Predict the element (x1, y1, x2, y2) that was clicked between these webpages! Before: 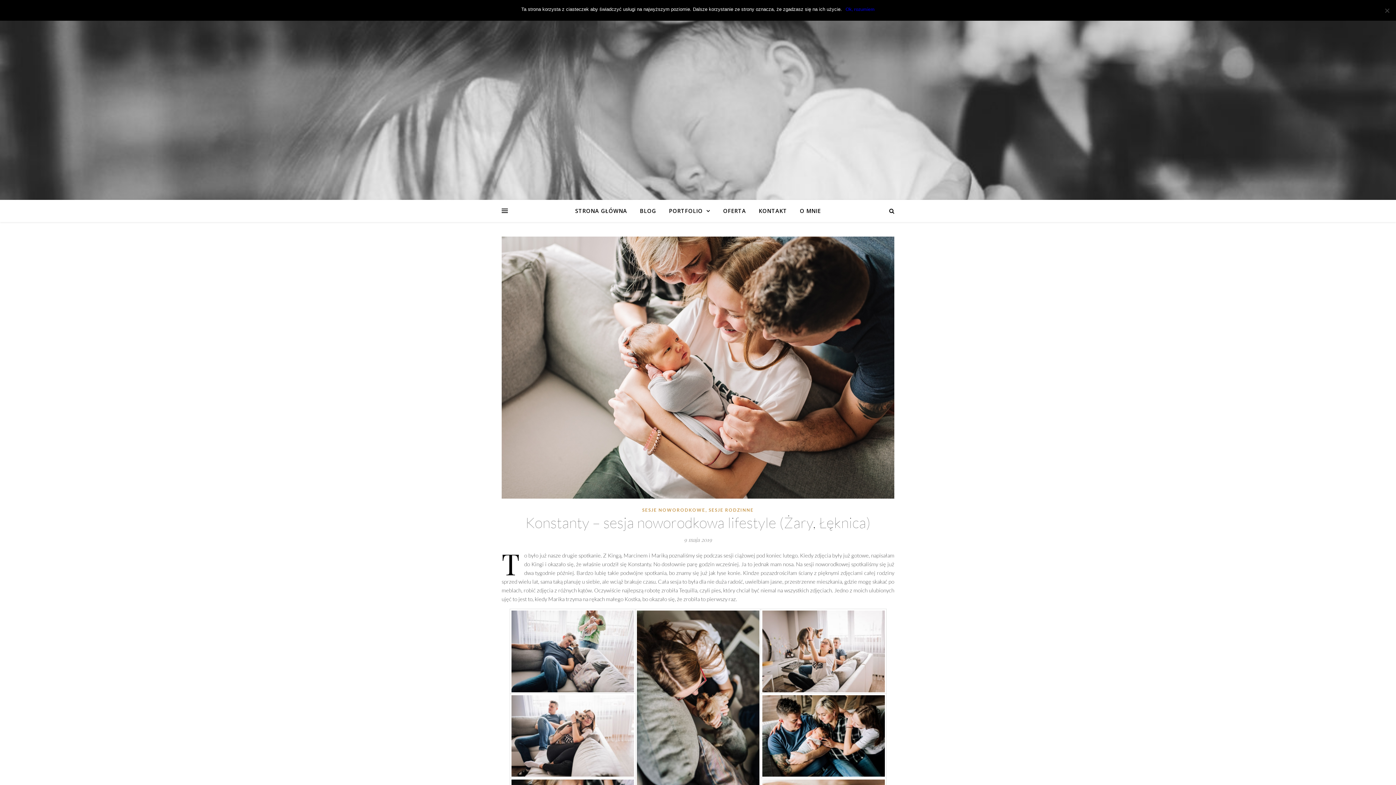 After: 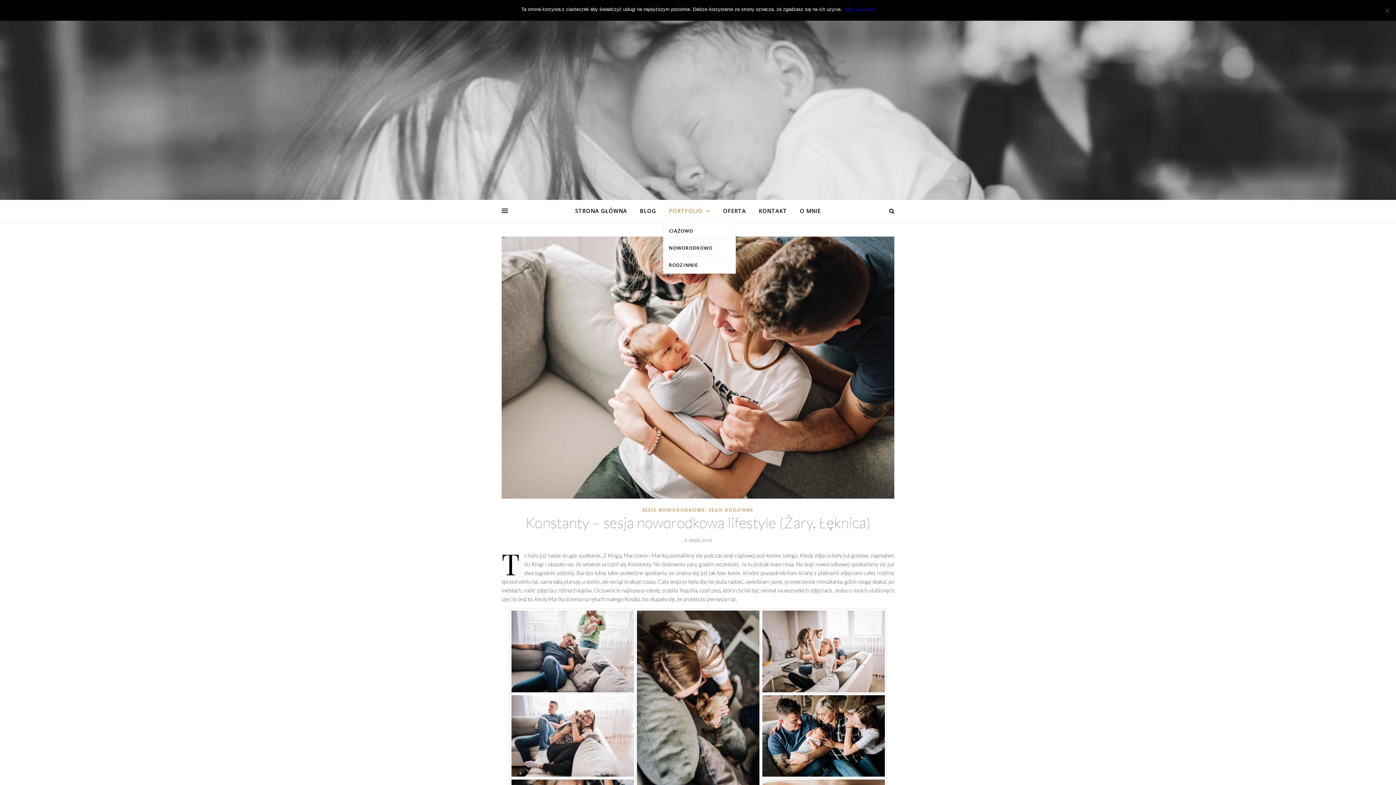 Action: label: PORTFOLIO bbox: (663, 200, 716, 222)